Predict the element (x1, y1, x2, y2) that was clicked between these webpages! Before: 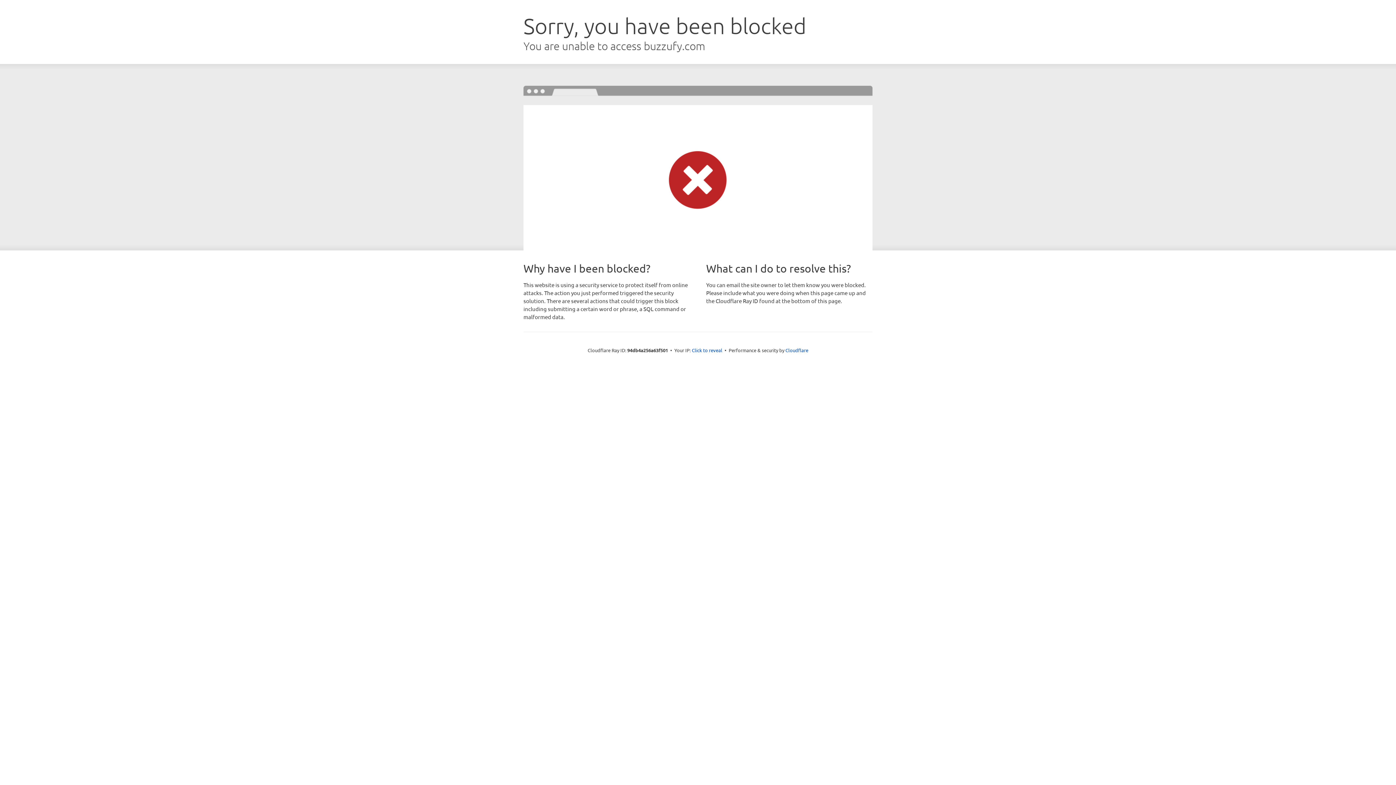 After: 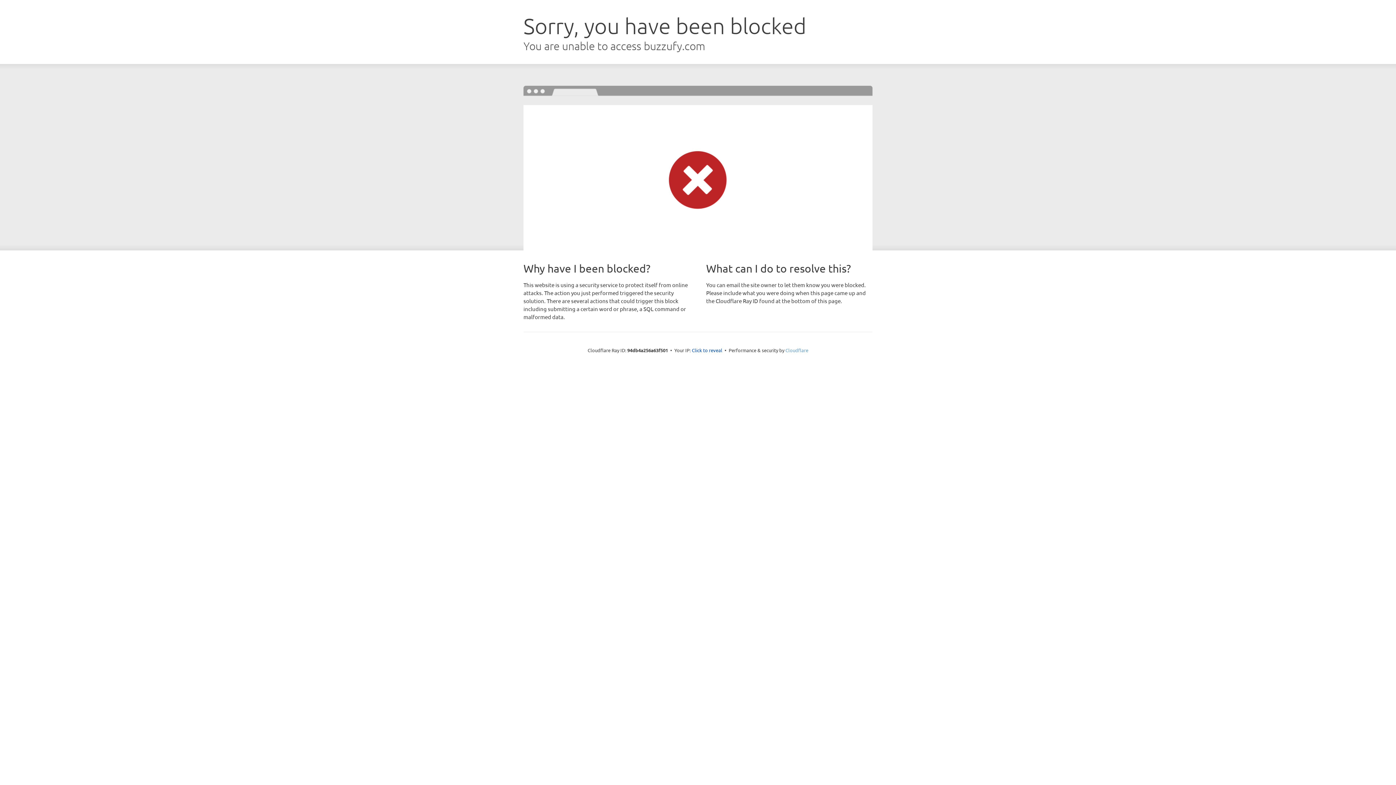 Action: label: Cloudflare bbox: (785, 347, 808, 353)